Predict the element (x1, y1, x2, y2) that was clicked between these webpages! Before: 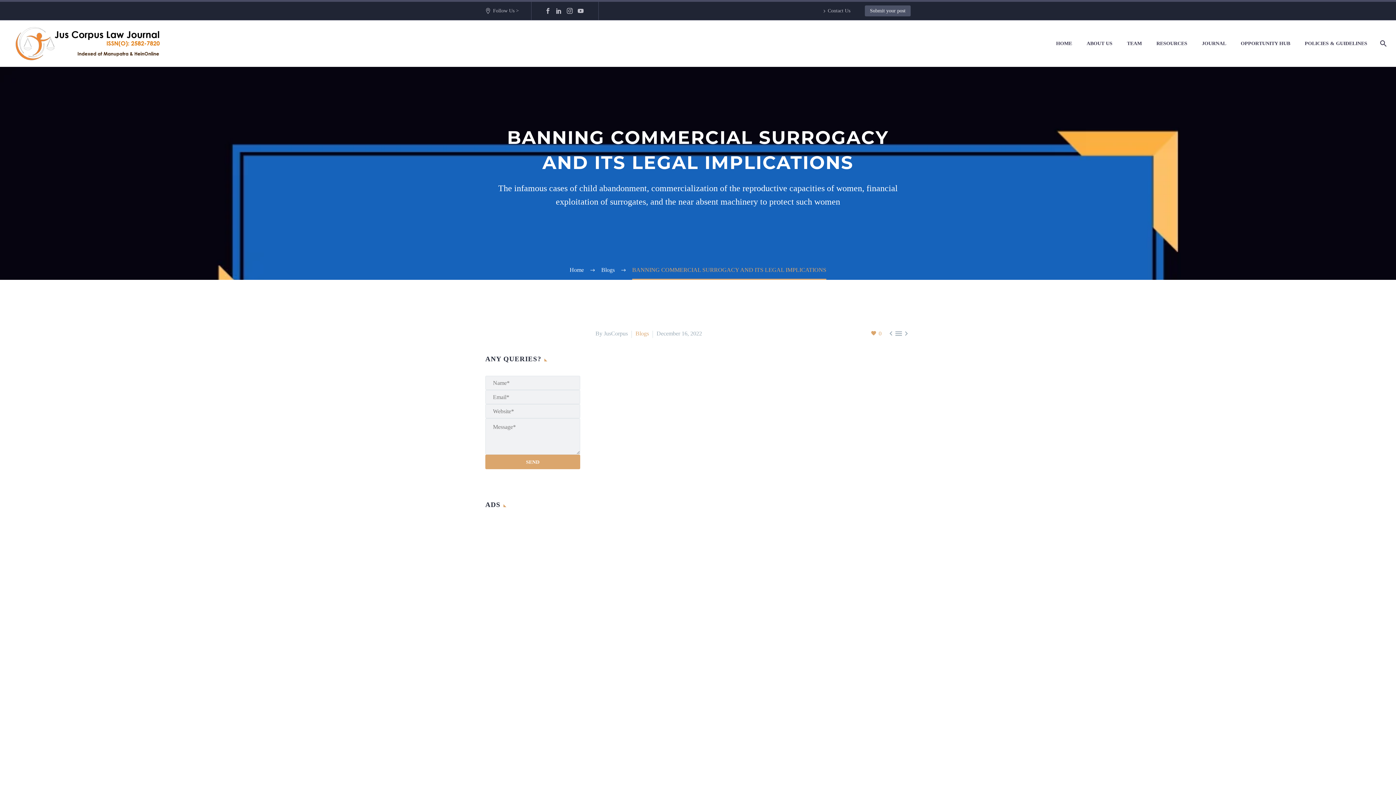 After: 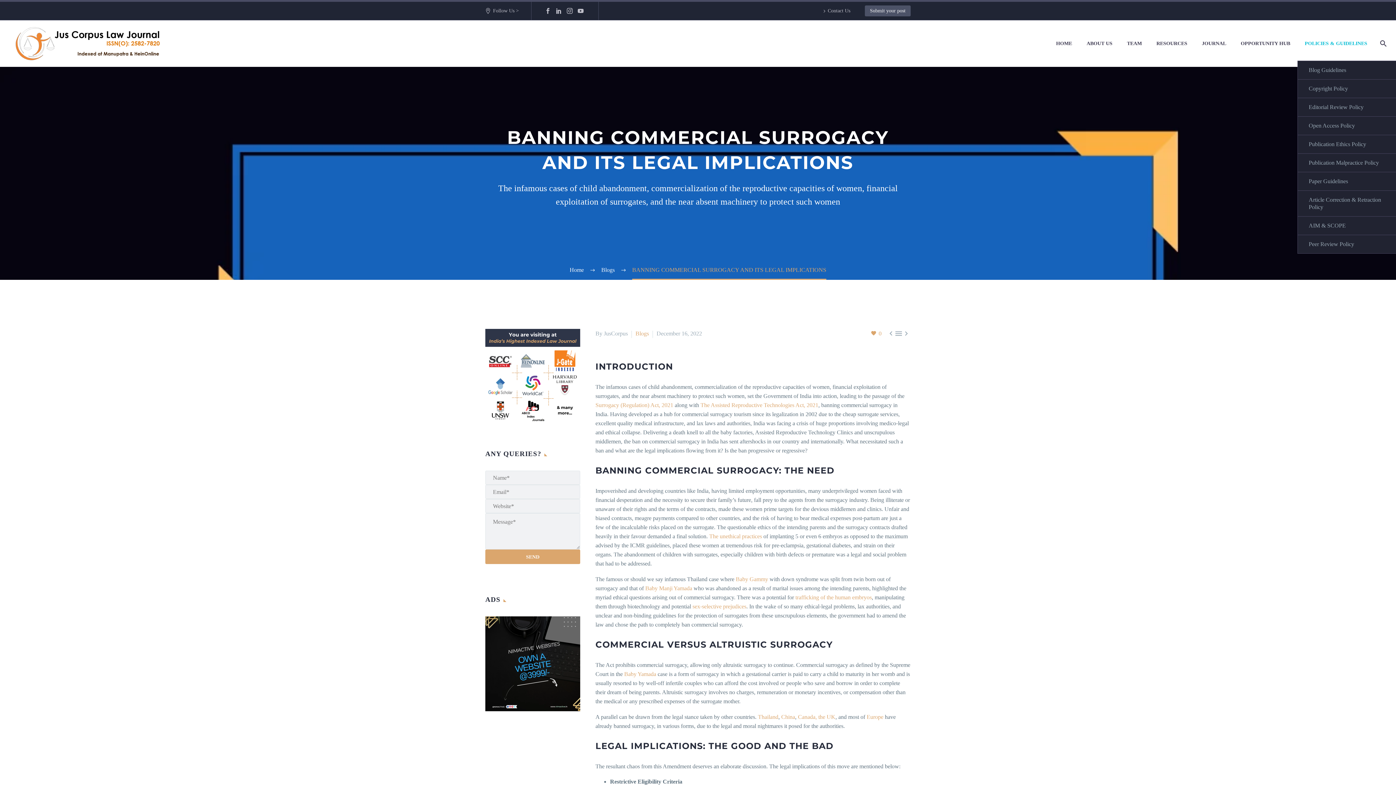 Action: bbox: (1297, 26, 1374, 60) label: POLICIES & GUIDELINES